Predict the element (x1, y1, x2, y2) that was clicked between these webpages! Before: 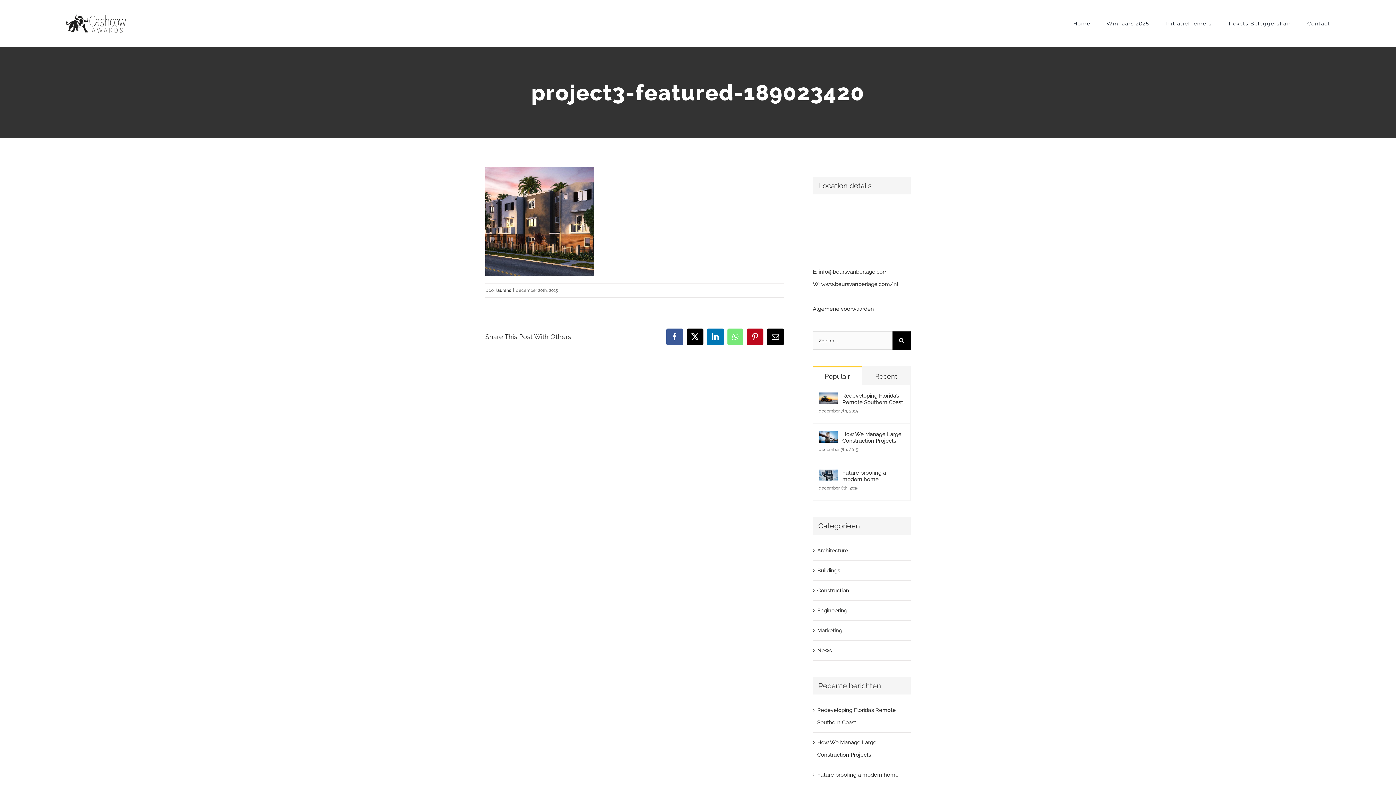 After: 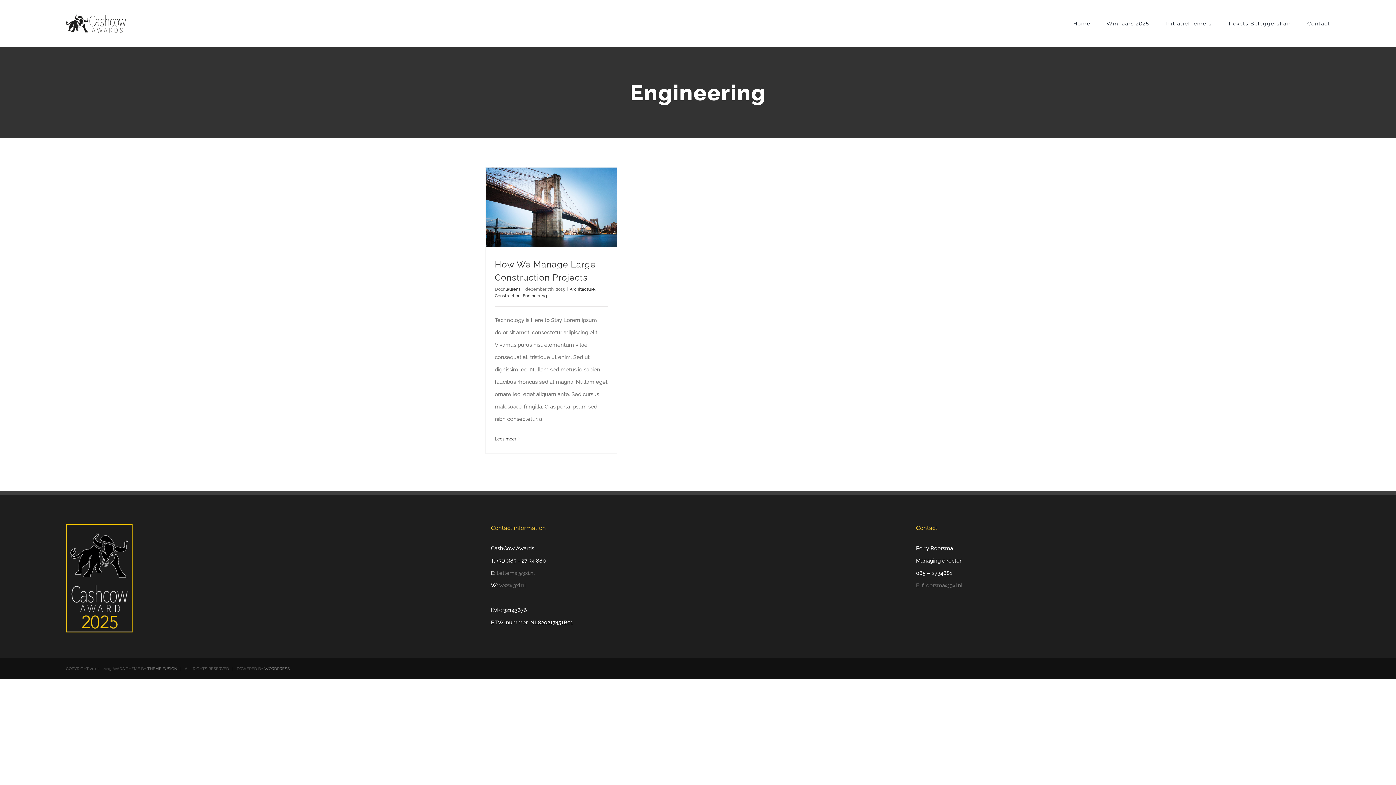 Action: bbox: (817, 604, 907, 617) label: Engineering